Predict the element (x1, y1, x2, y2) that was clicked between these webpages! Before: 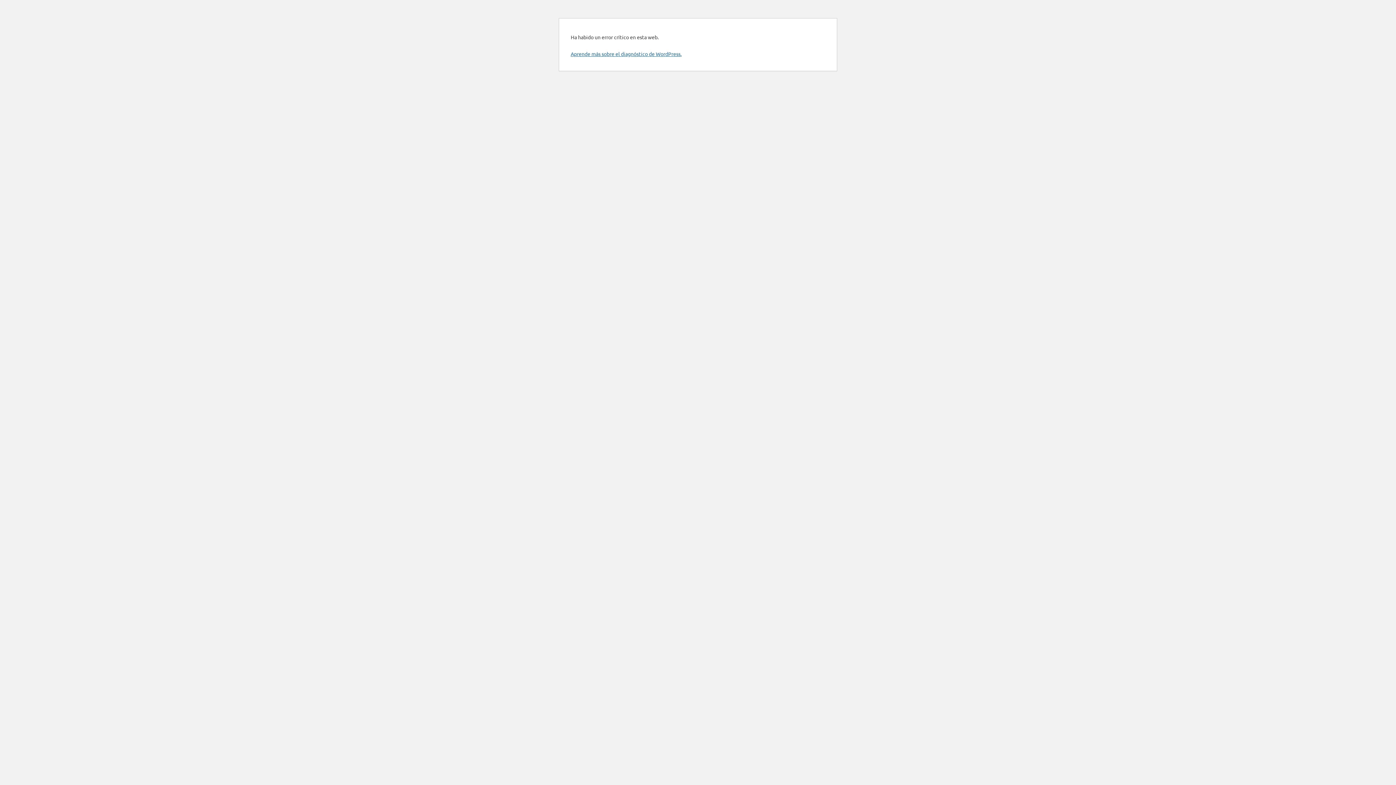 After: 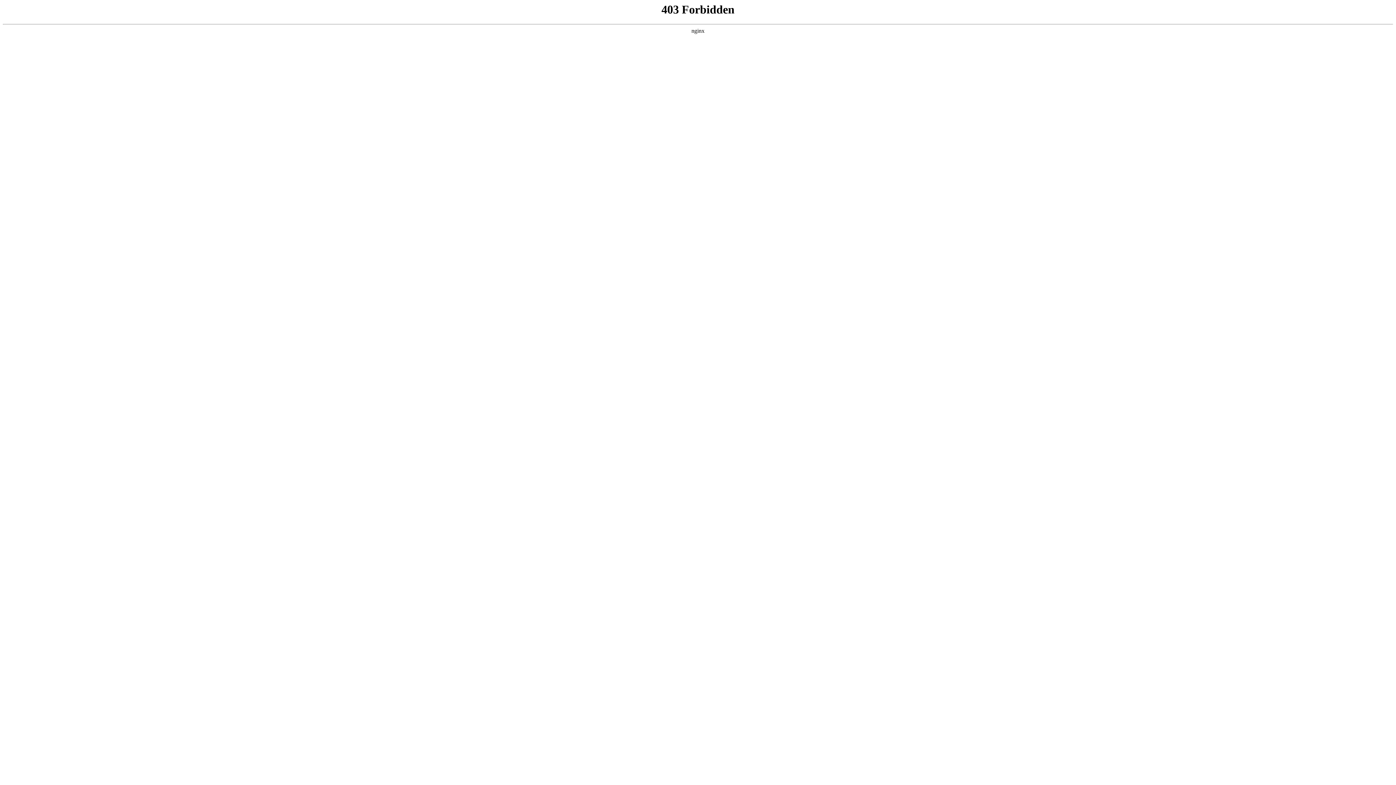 Action: bbox: (570, 50, 681, 57) label: Aprende más sobre el diagnóstico de WordPress.